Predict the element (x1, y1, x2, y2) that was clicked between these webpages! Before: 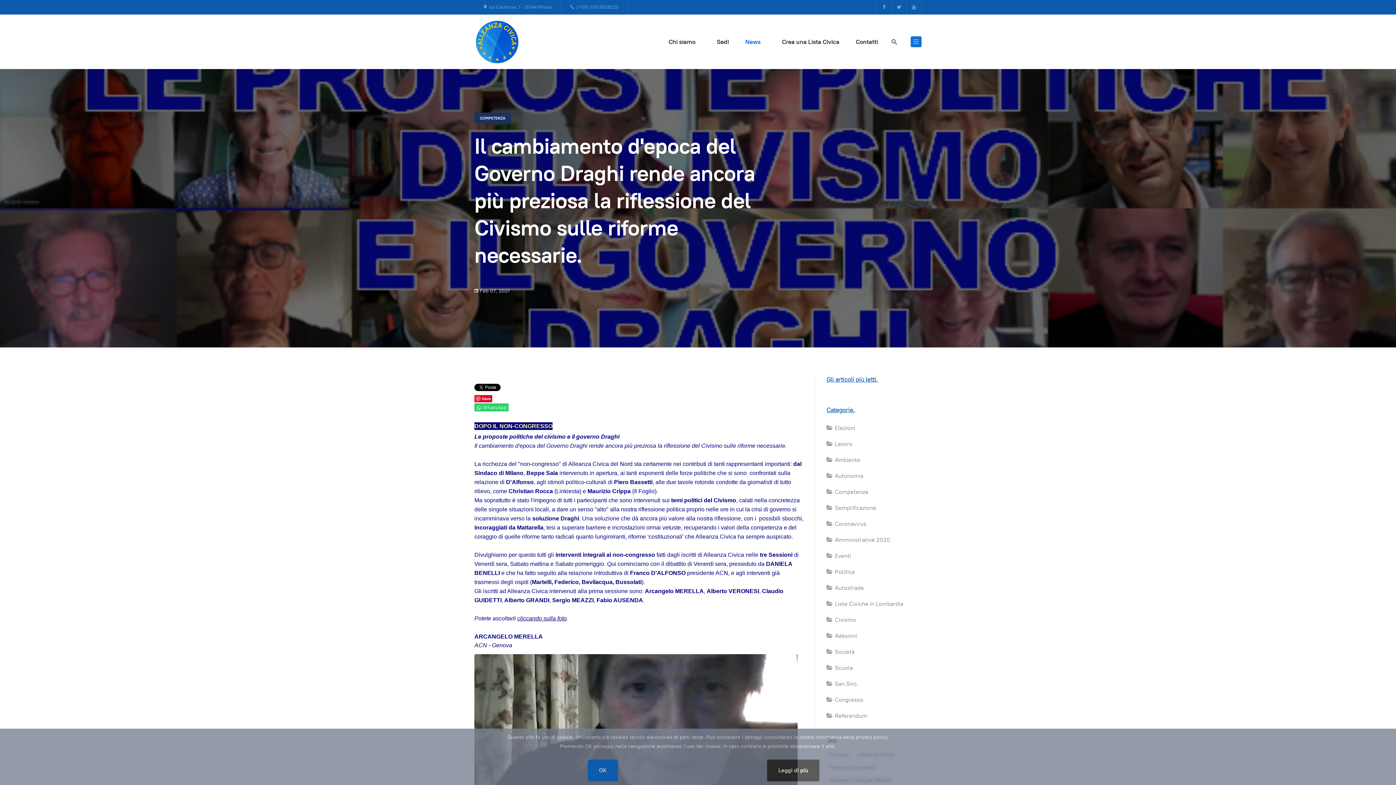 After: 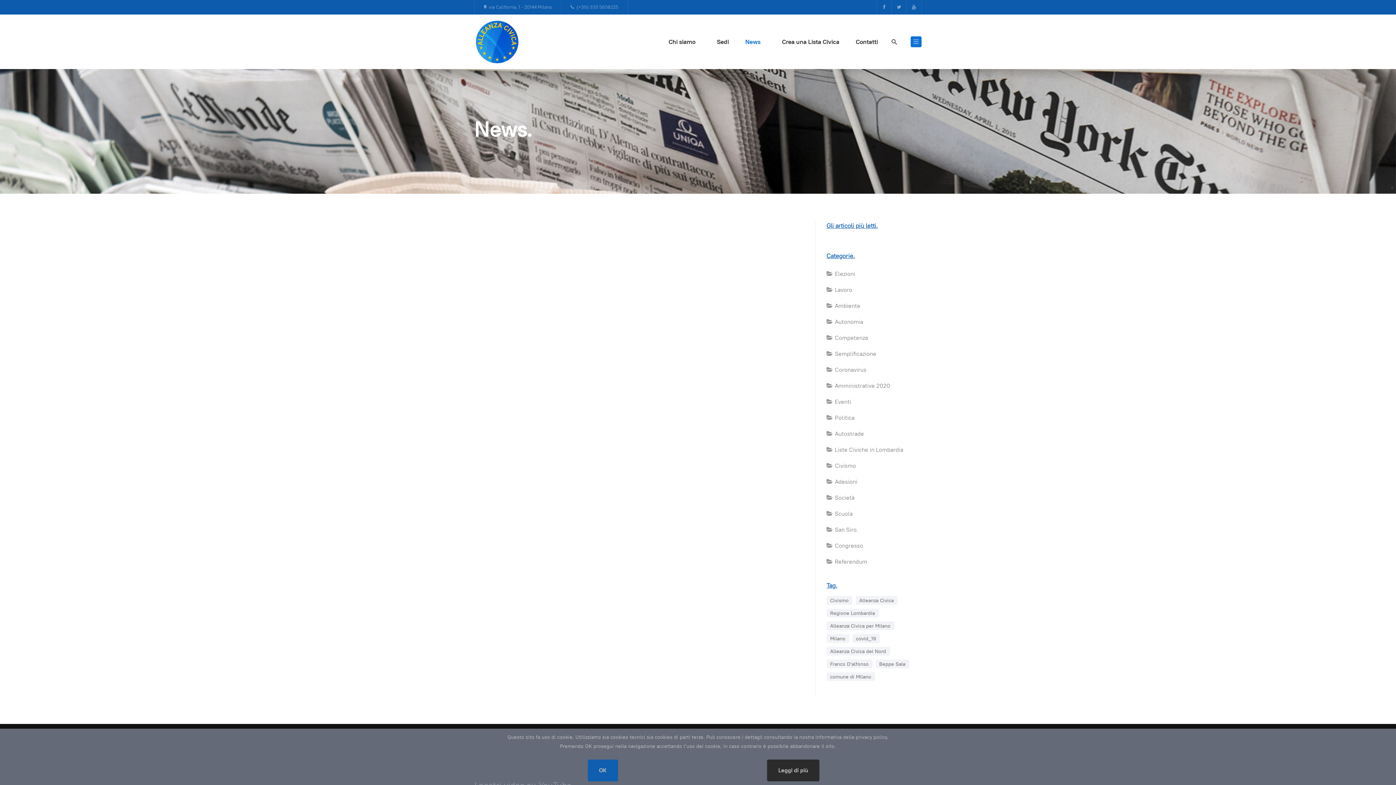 Action: label: San Siro. bbox: (835, 679, 858, 688)